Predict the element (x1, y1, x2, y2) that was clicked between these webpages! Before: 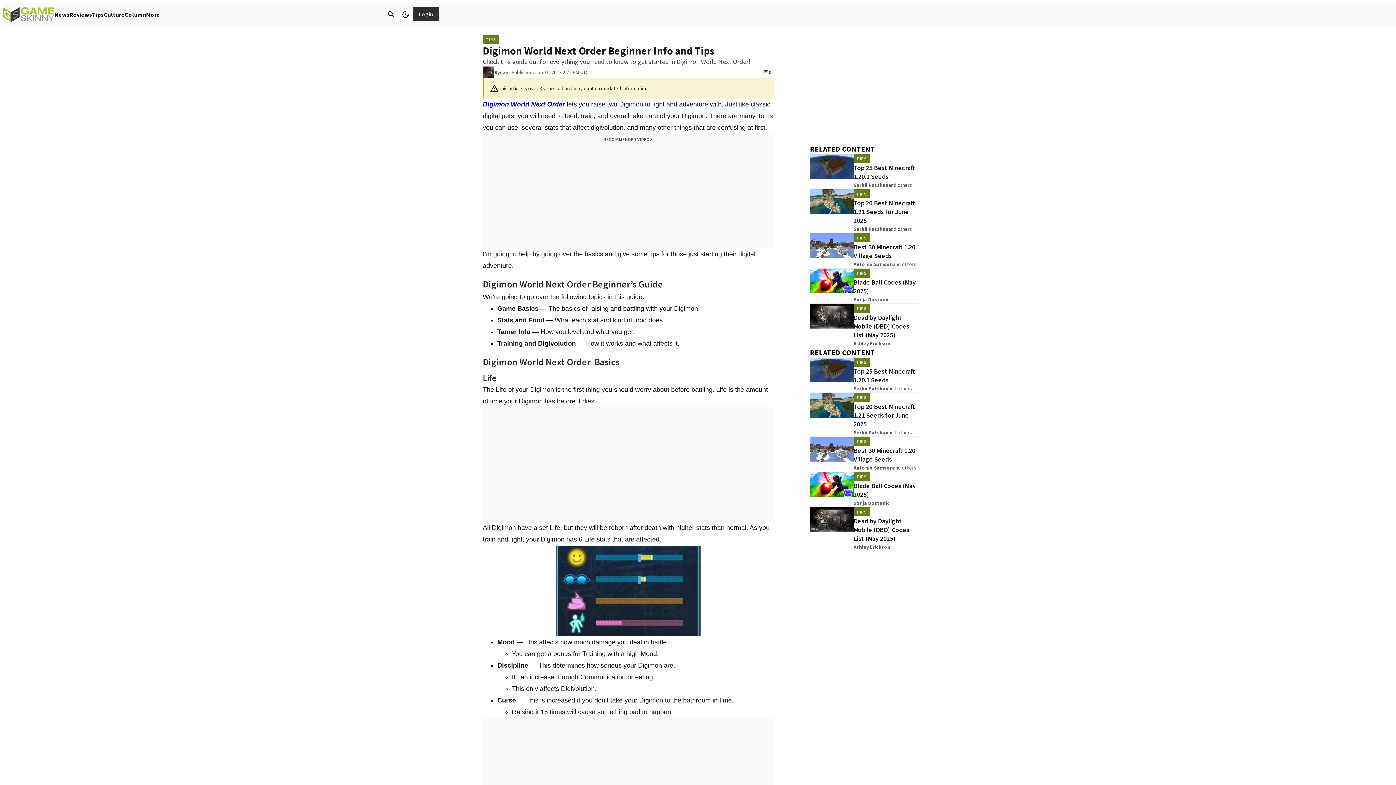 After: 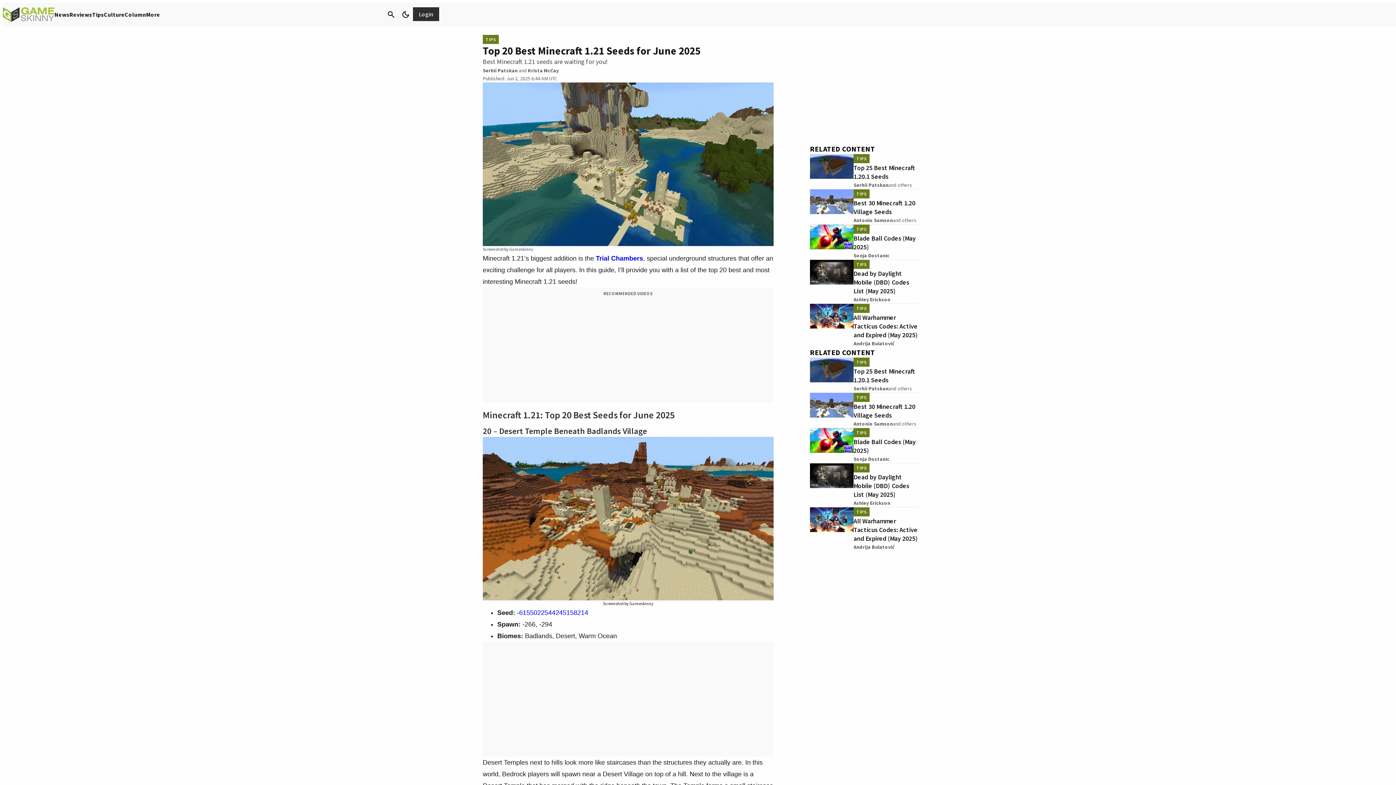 Action: bbox: (853, 402, 915, 428) label: Top 20 Best Minecraft 1.21 Seeds for June 2025